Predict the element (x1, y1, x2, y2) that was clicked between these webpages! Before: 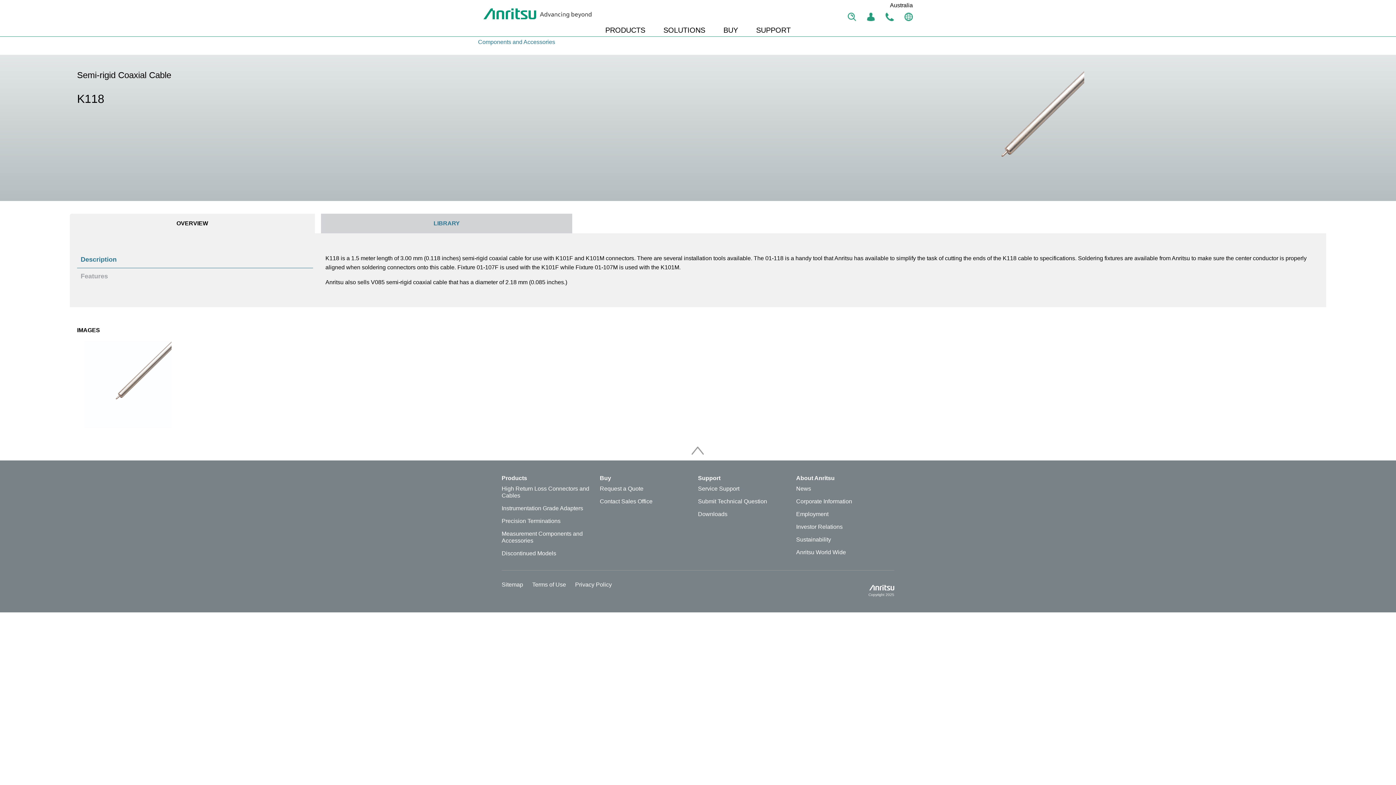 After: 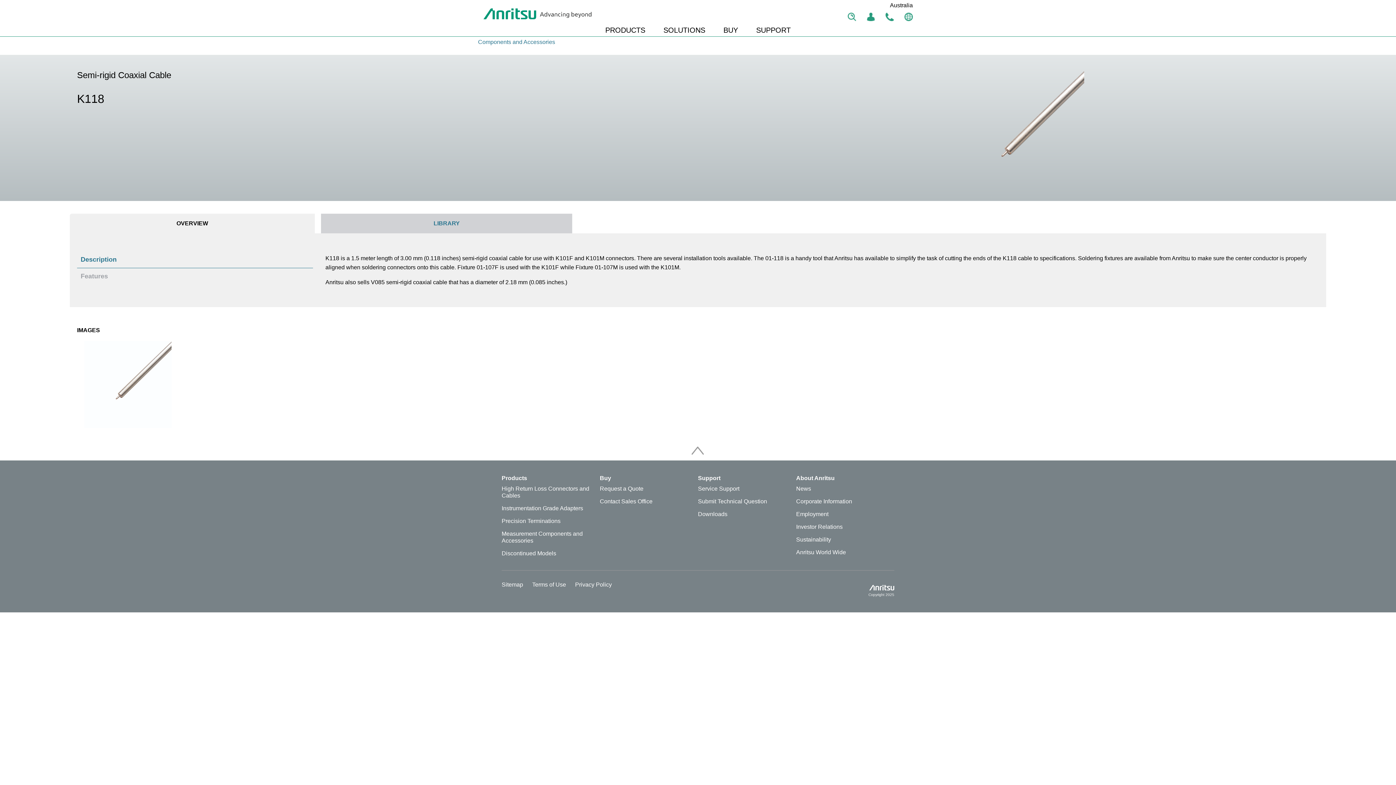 Action: label: Request a Quote bbox: (600, 485, 692, 492)